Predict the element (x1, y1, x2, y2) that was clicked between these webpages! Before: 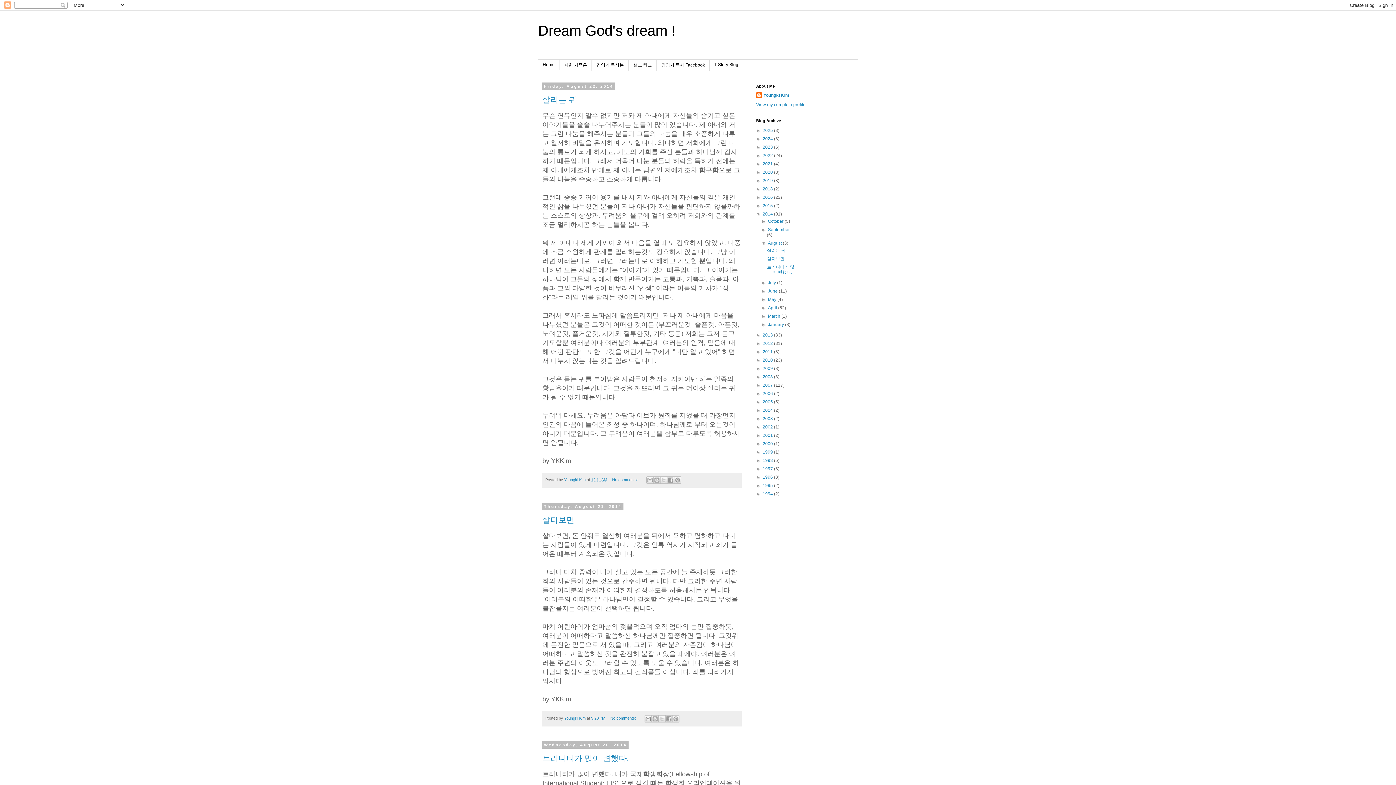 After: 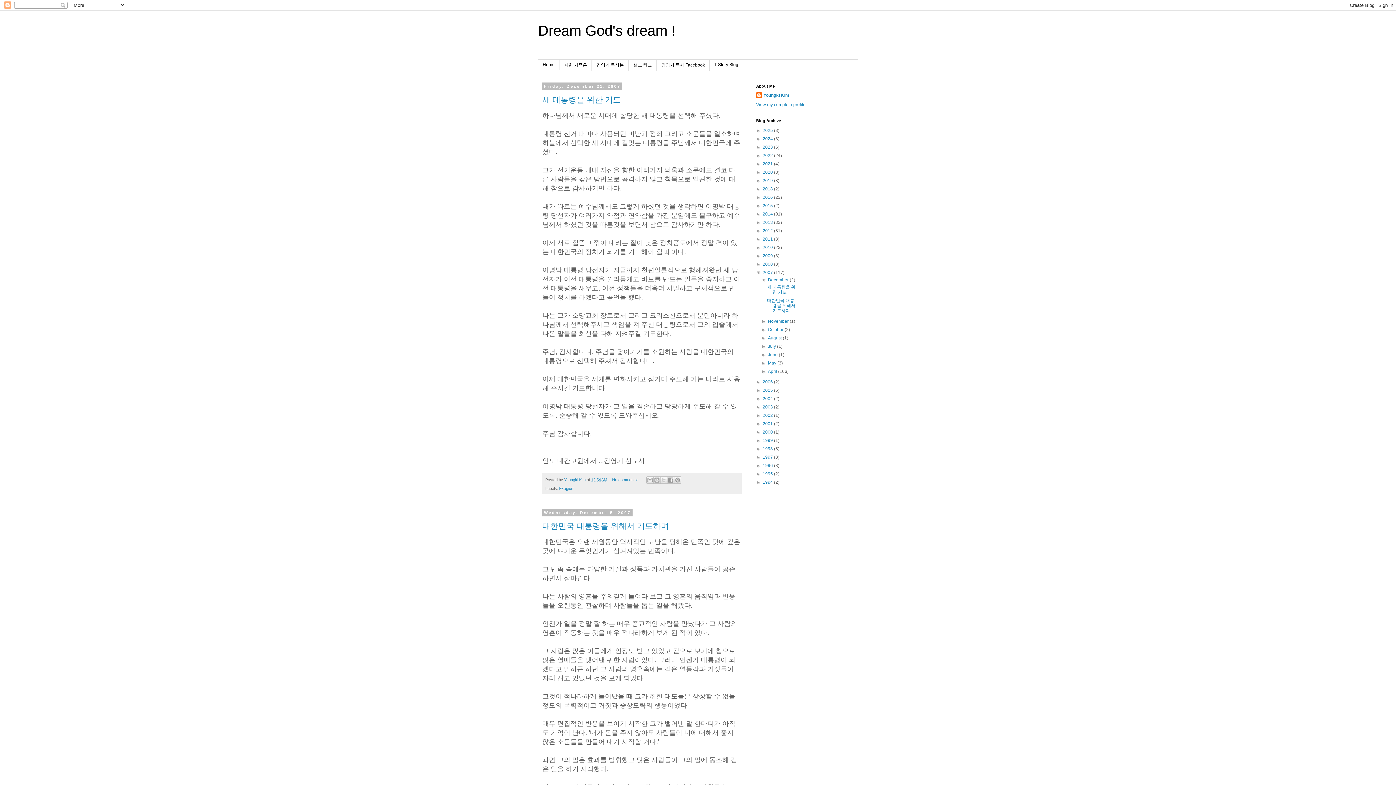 Action: label: 2007  bbox: (762, 383, 774, 388)